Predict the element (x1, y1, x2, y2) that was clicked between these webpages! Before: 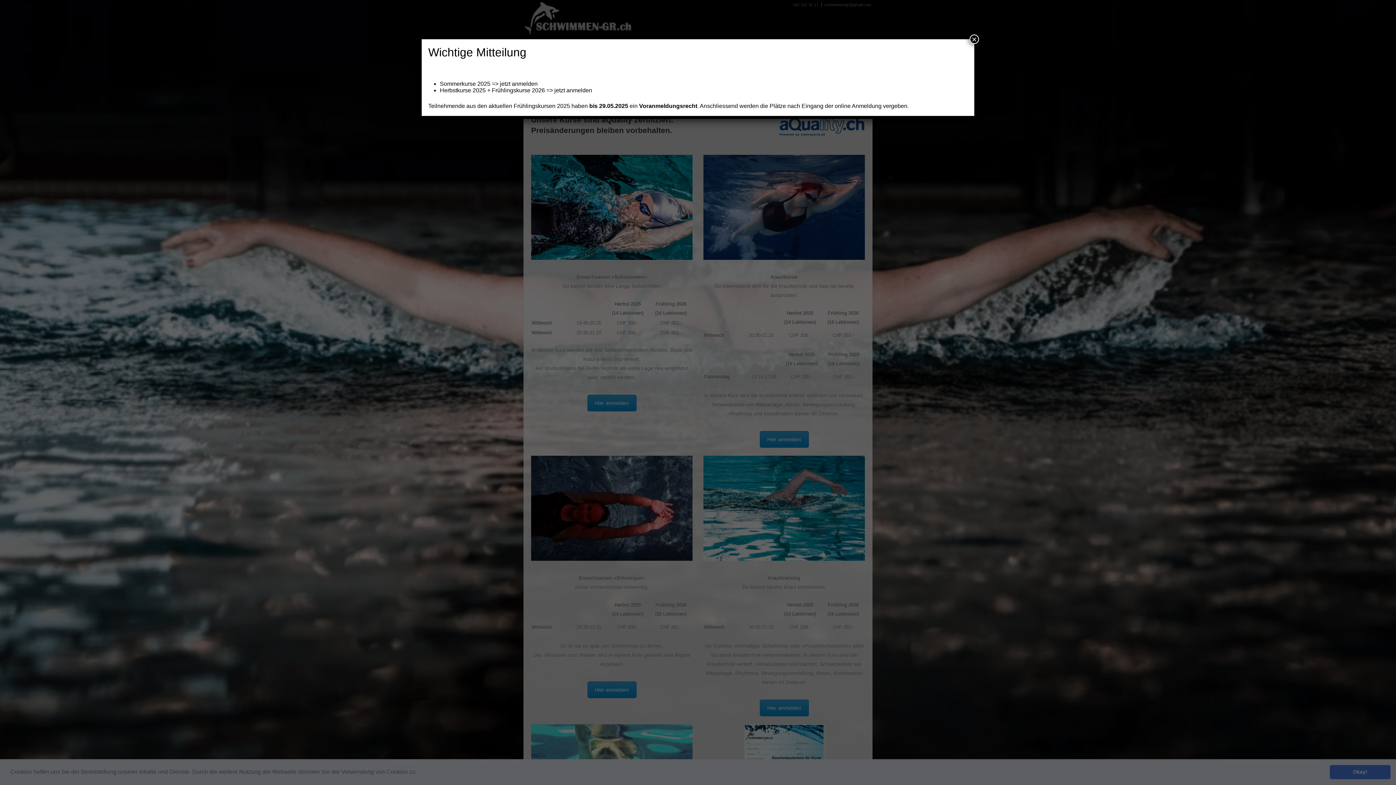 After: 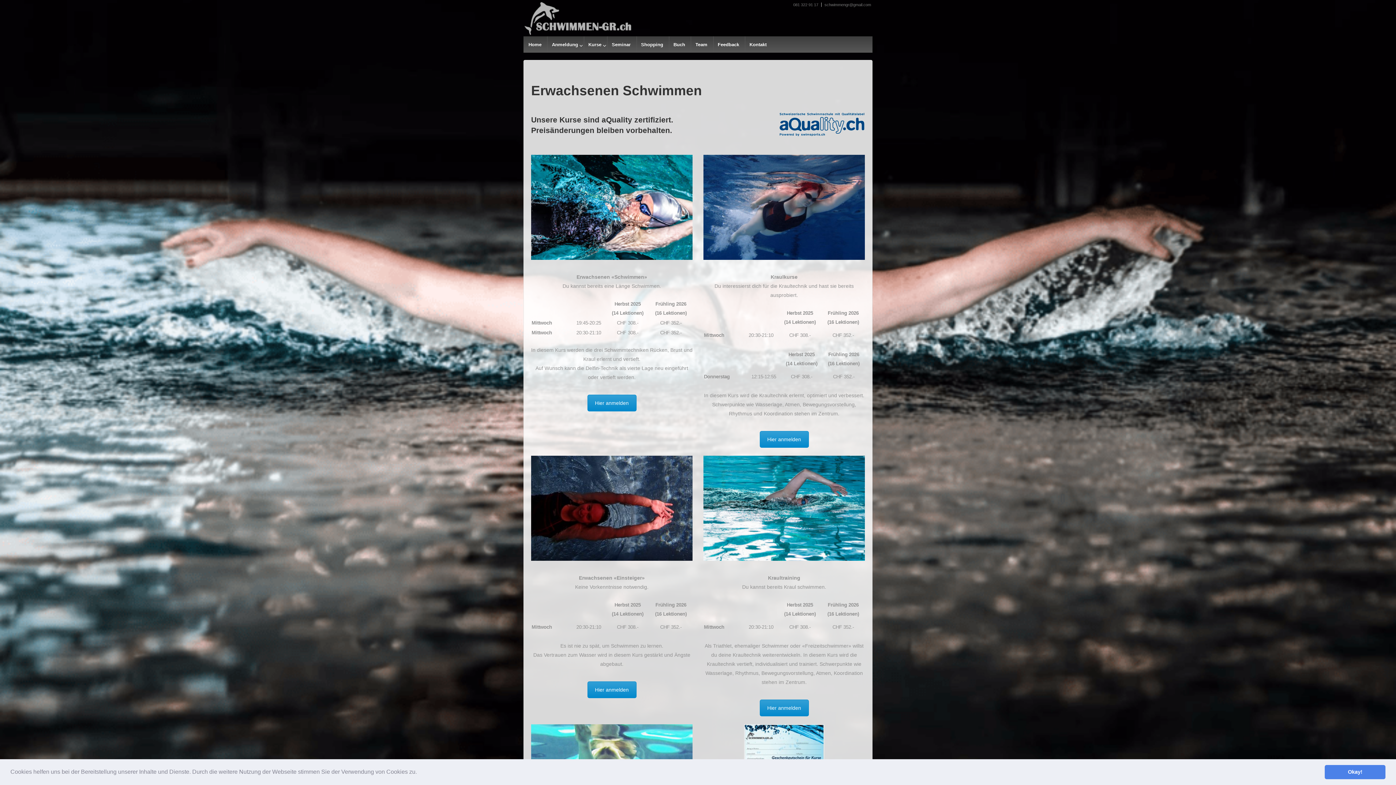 Action: bbox: (969, 34, 979, 44) label: Schließen